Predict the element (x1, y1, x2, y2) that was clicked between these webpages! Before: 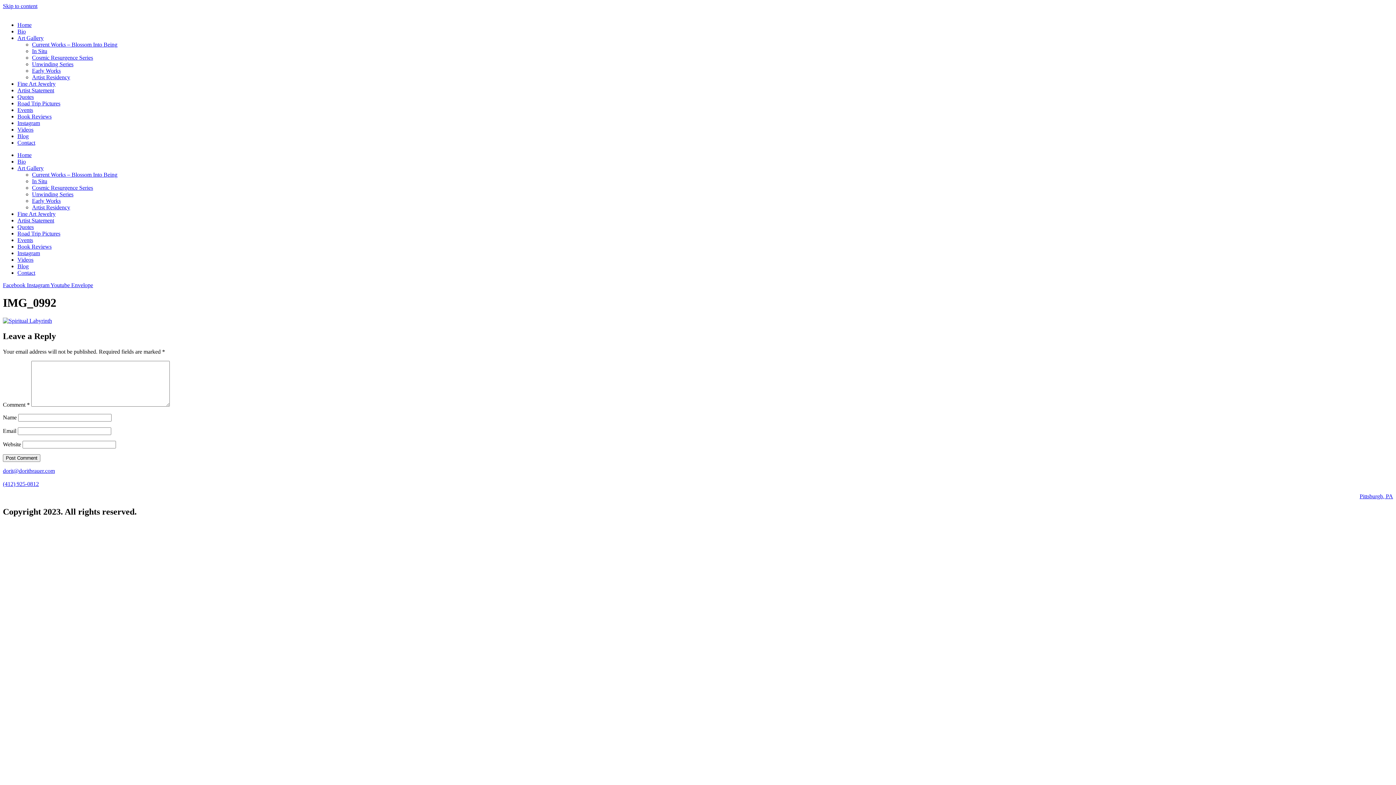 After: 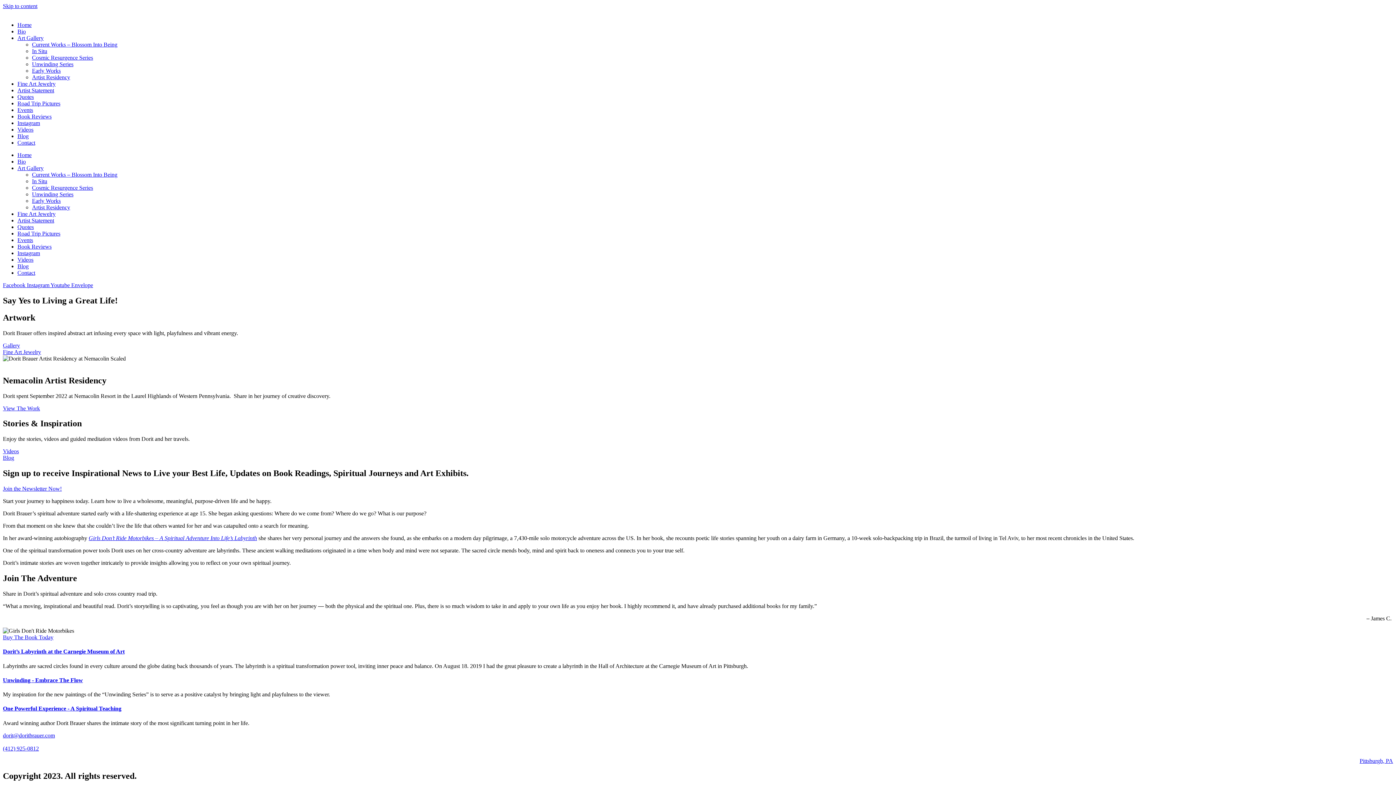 Action: bbox: (17, 152, 31, 158) label: Home